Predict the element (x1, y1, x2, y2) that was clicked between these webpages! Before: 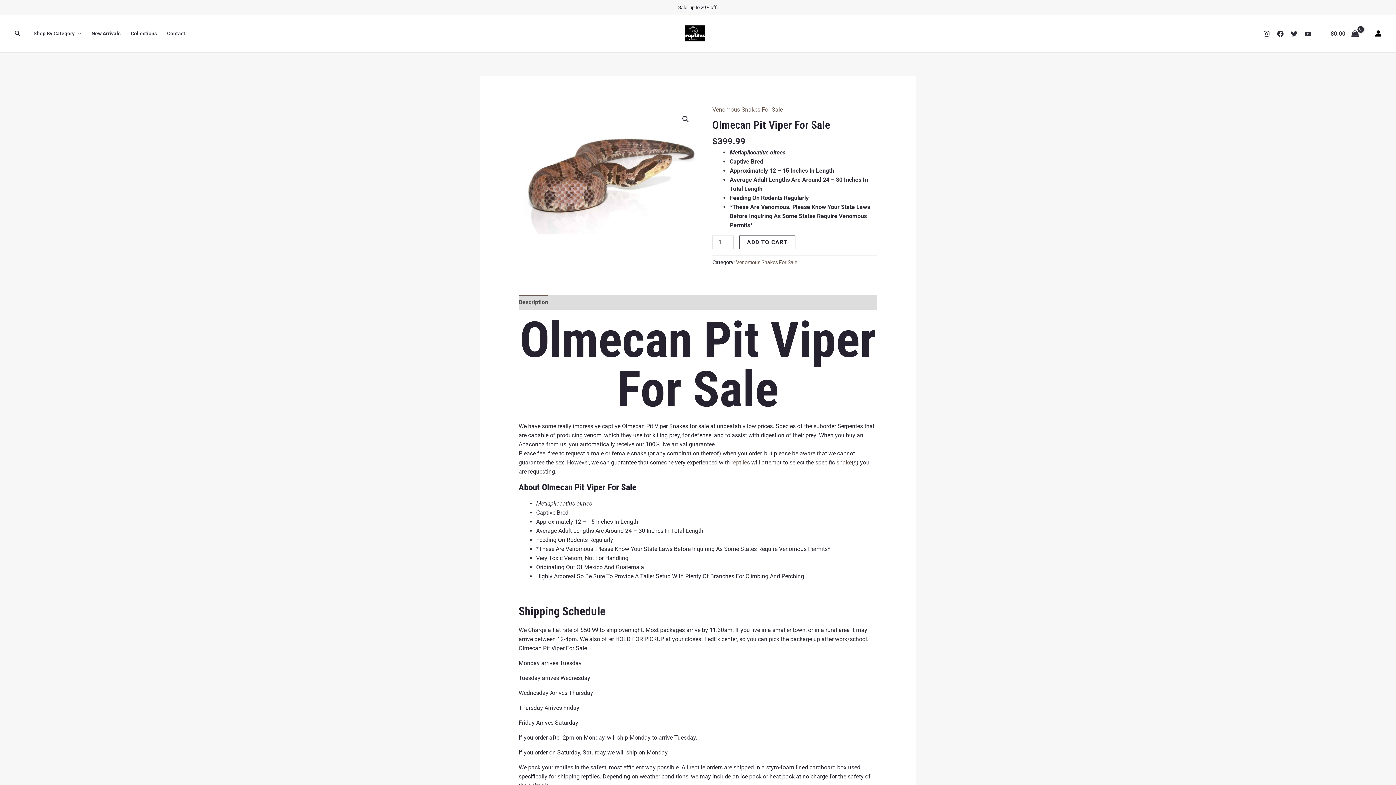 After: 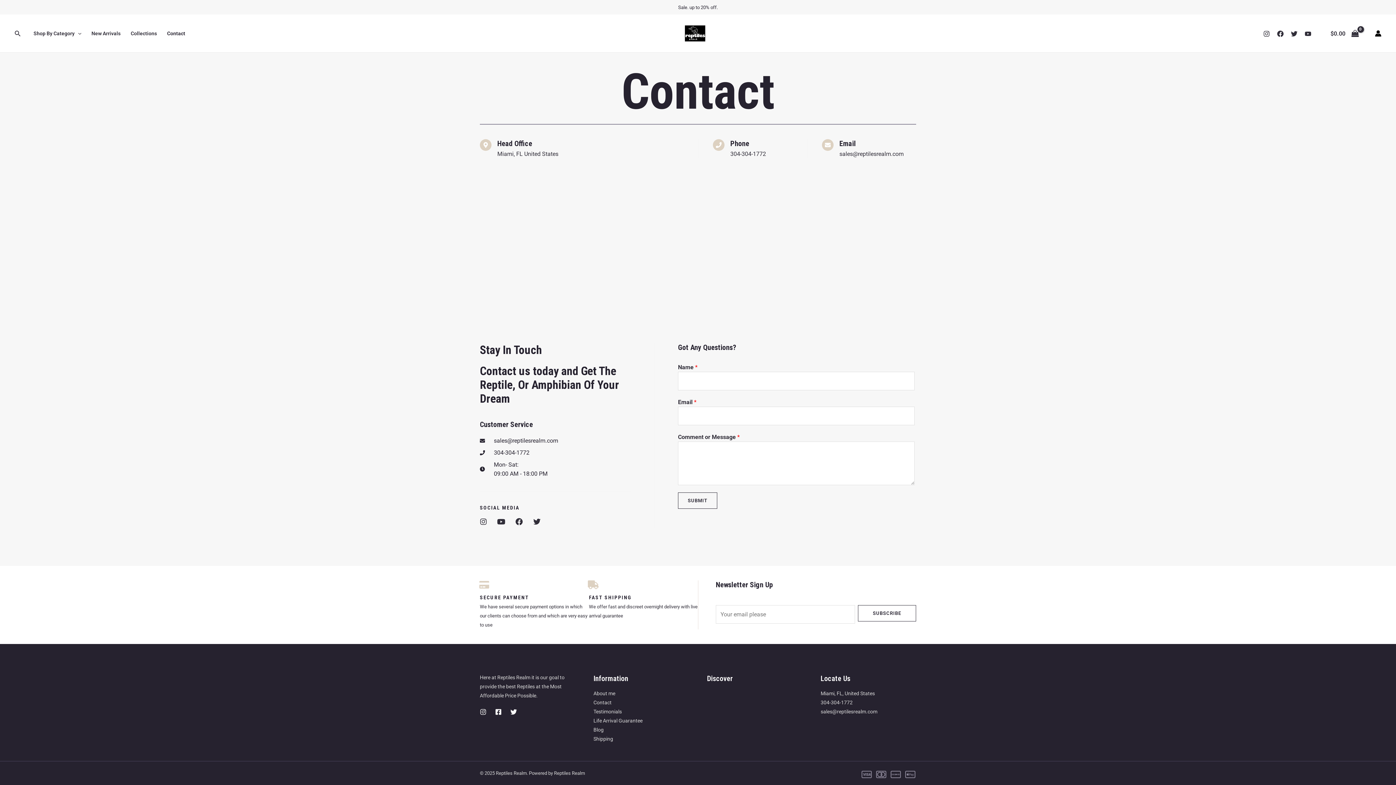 Action: bbox: (162, 14, 190, 52) label: Contact